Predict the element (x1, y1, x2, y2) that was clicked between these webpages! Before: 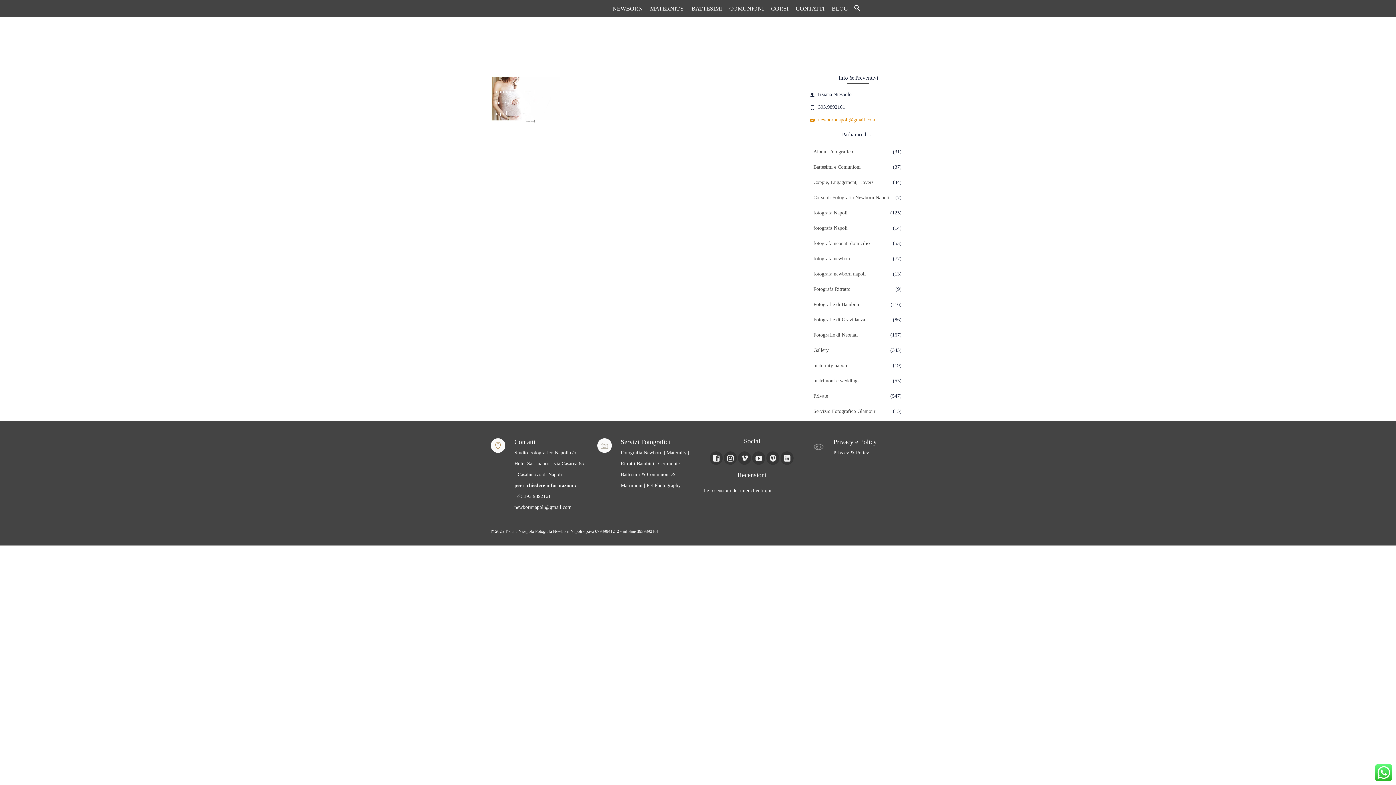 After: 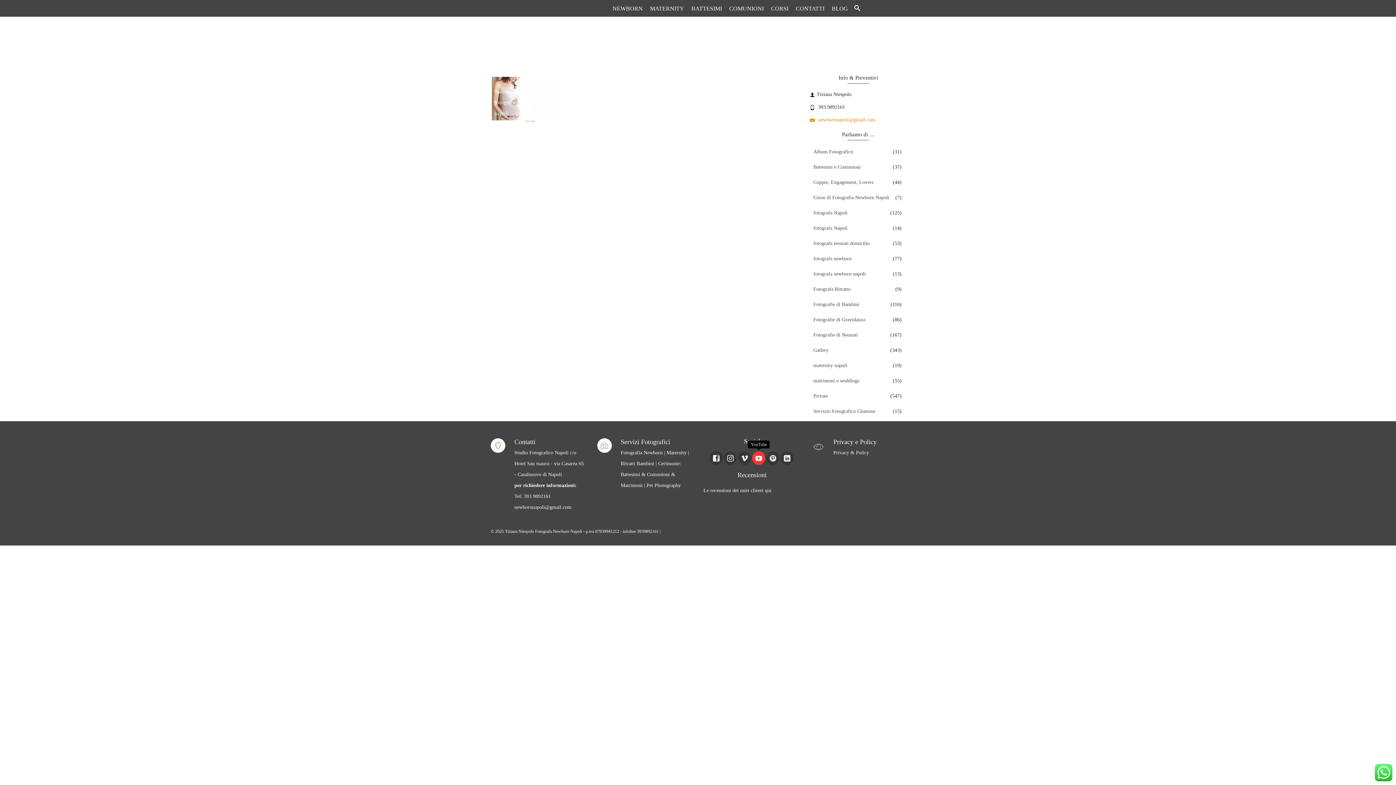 Action: bbox: (752, 451, 765, 465)